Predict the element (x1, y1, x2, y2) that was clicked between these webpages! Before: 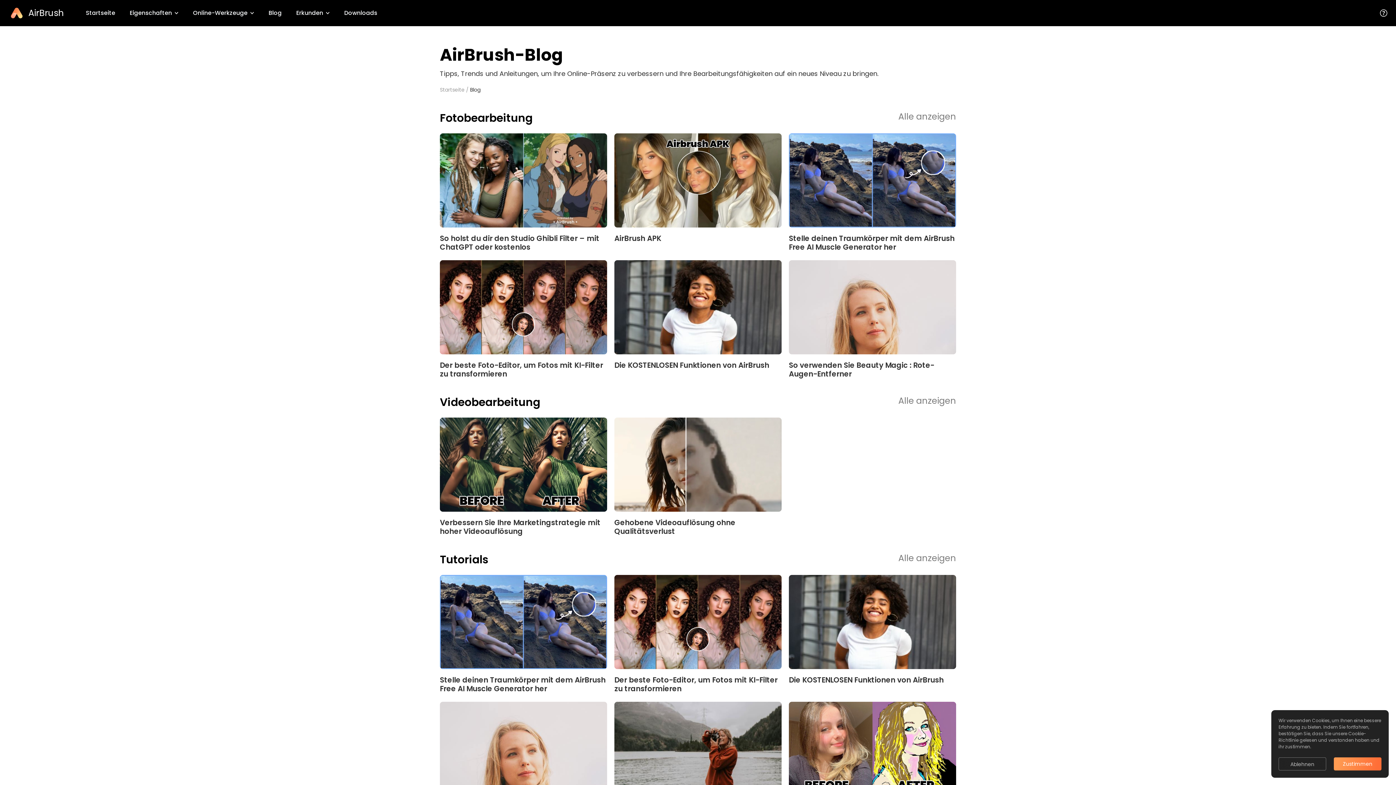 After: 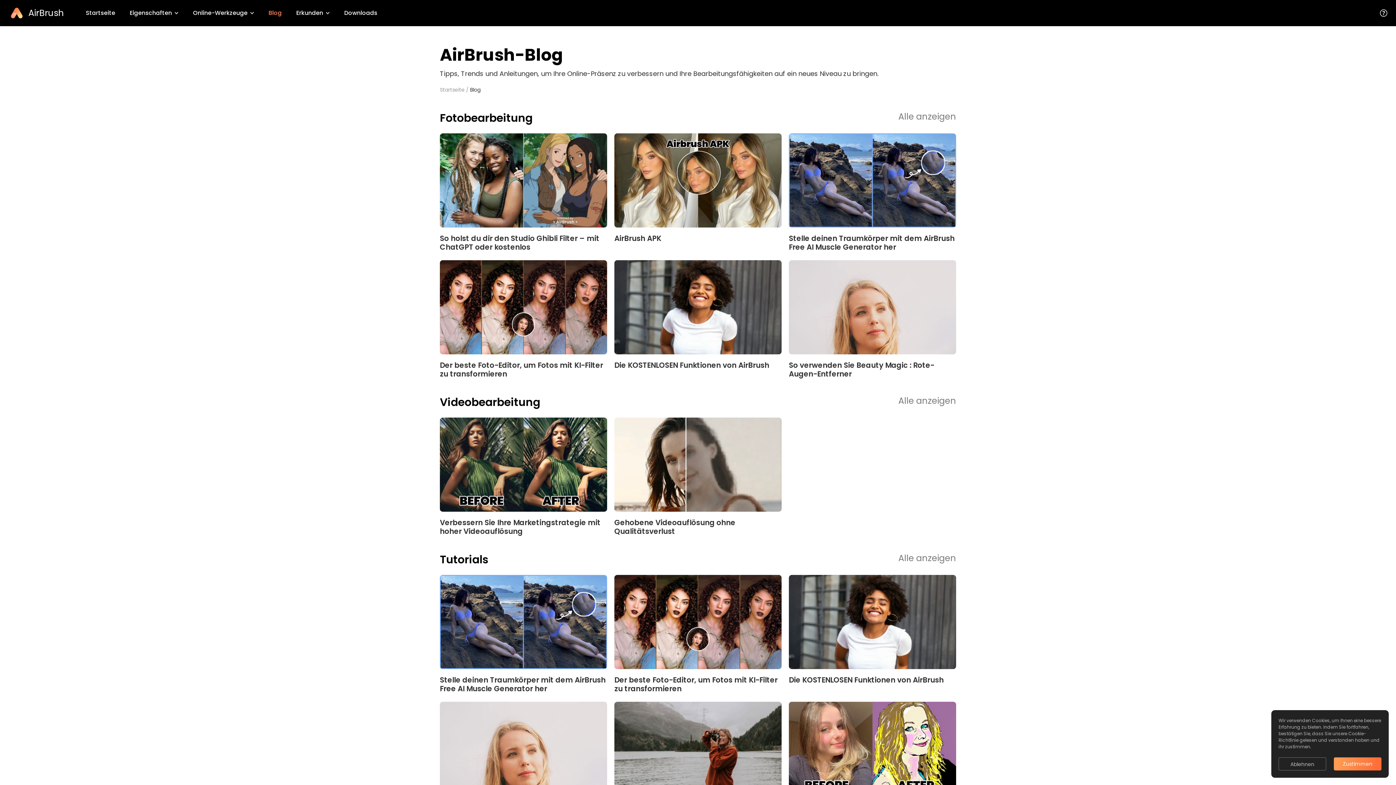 Action: bbox: (268, 8, 281, 17) label: Blog